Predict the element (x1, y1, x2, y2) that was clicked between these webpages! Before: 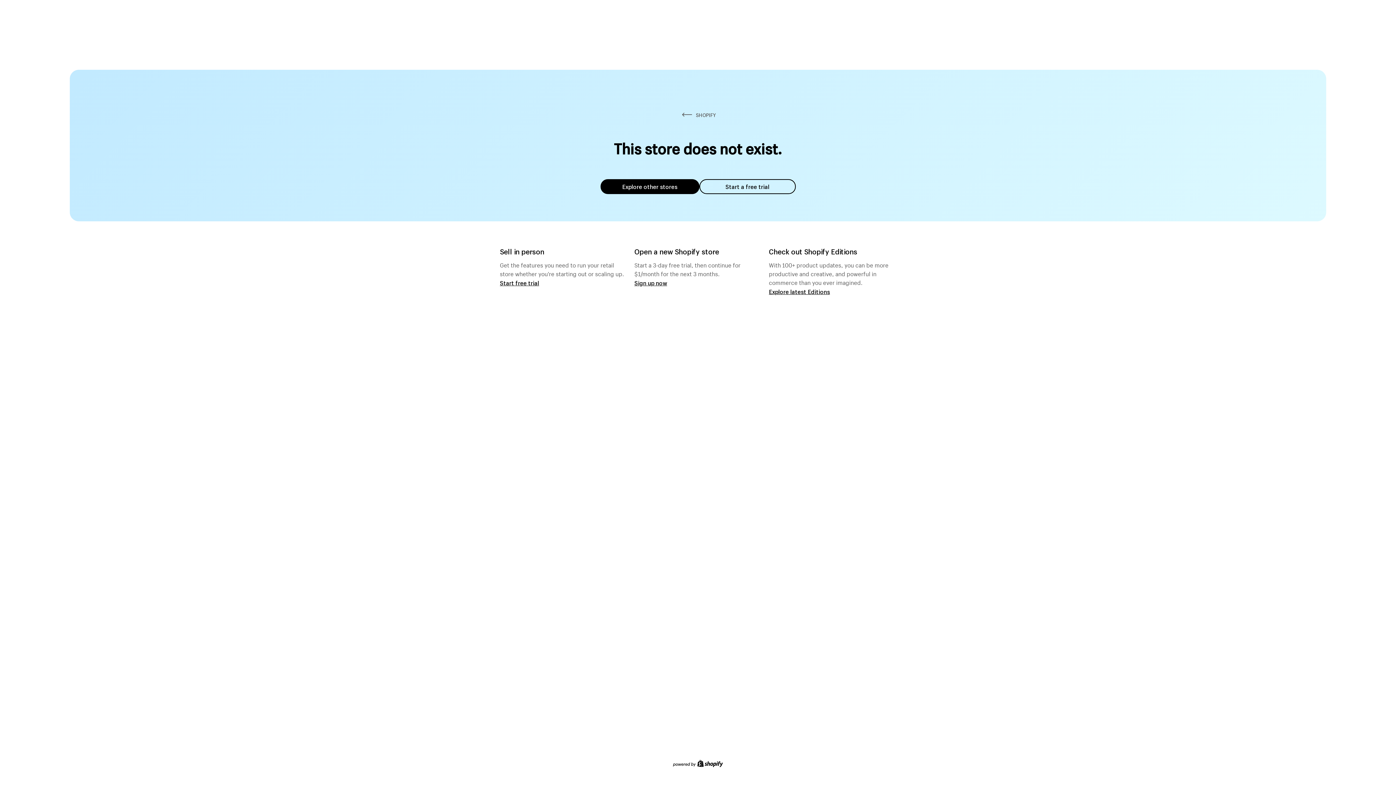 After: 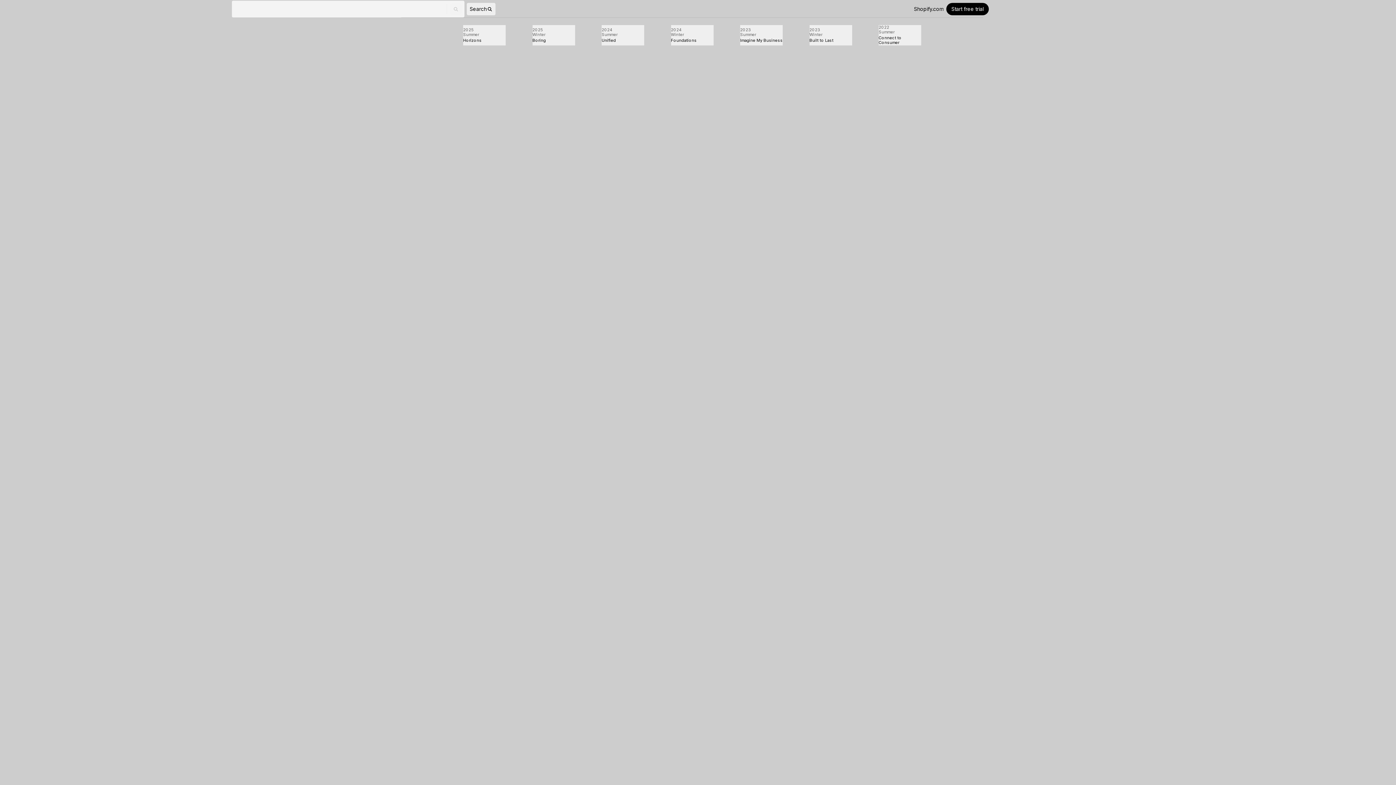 Action: label: Explore latest Editions bbox: (769, 287, 830, 295)